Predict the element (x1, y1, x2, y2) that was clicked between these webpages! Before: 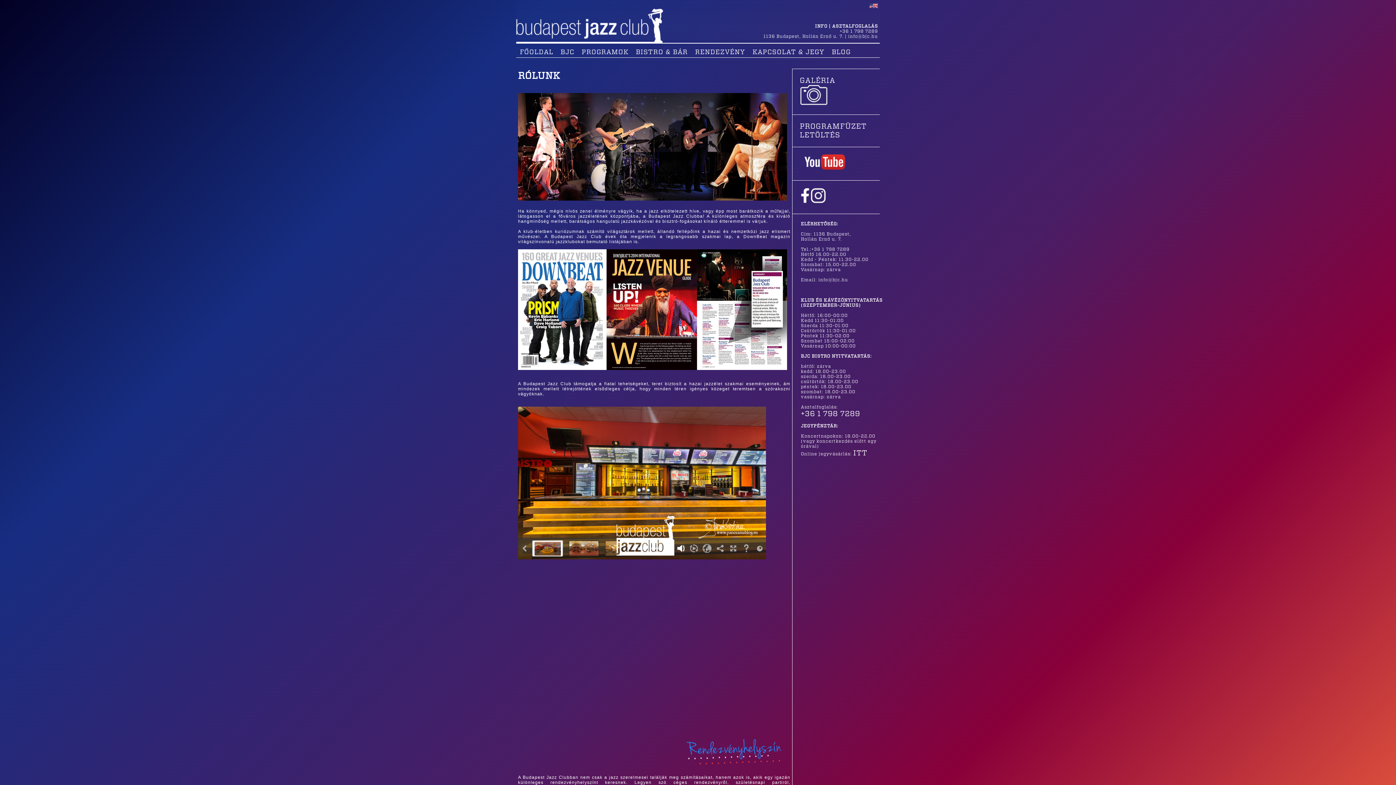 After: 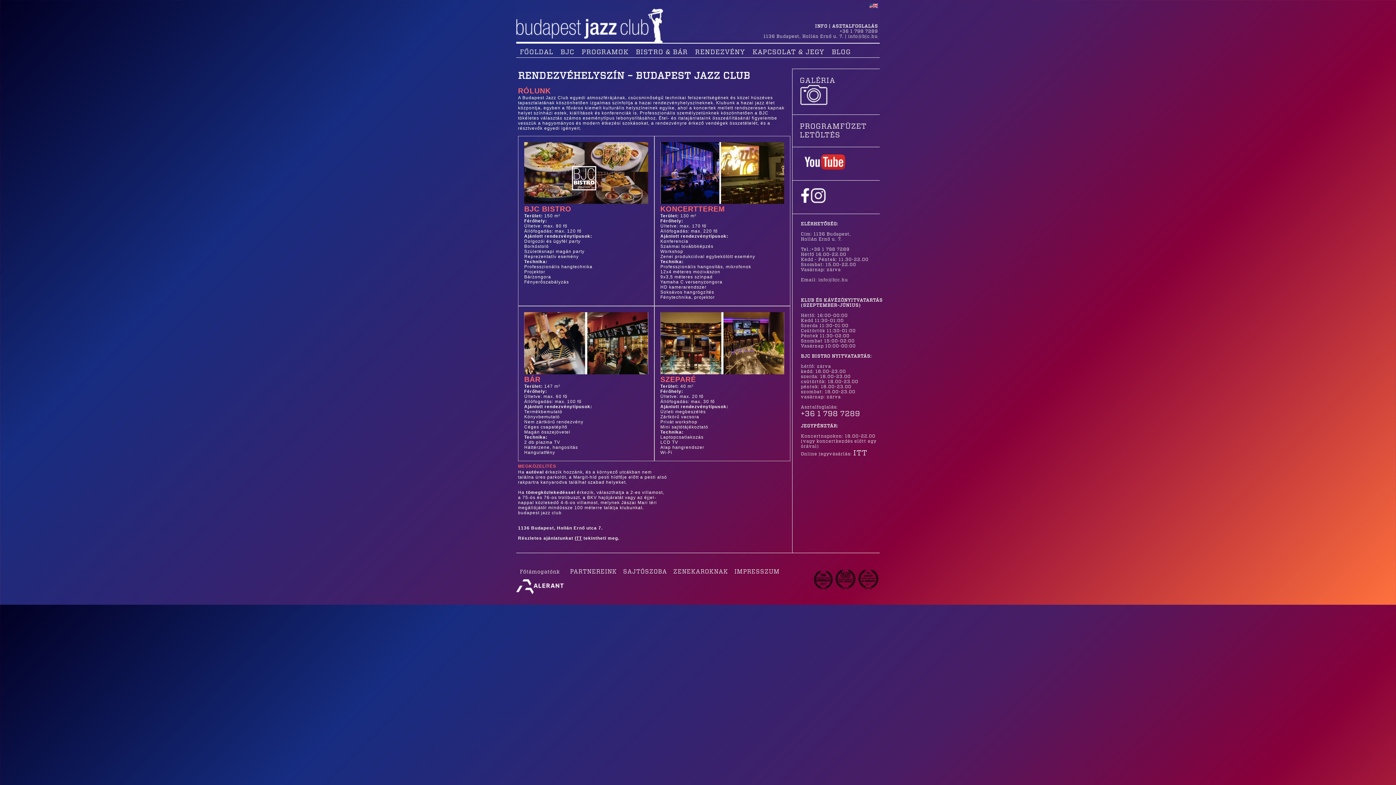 Action: label: RENDEZVÉNY bbox: (695, 49, 745, 55)